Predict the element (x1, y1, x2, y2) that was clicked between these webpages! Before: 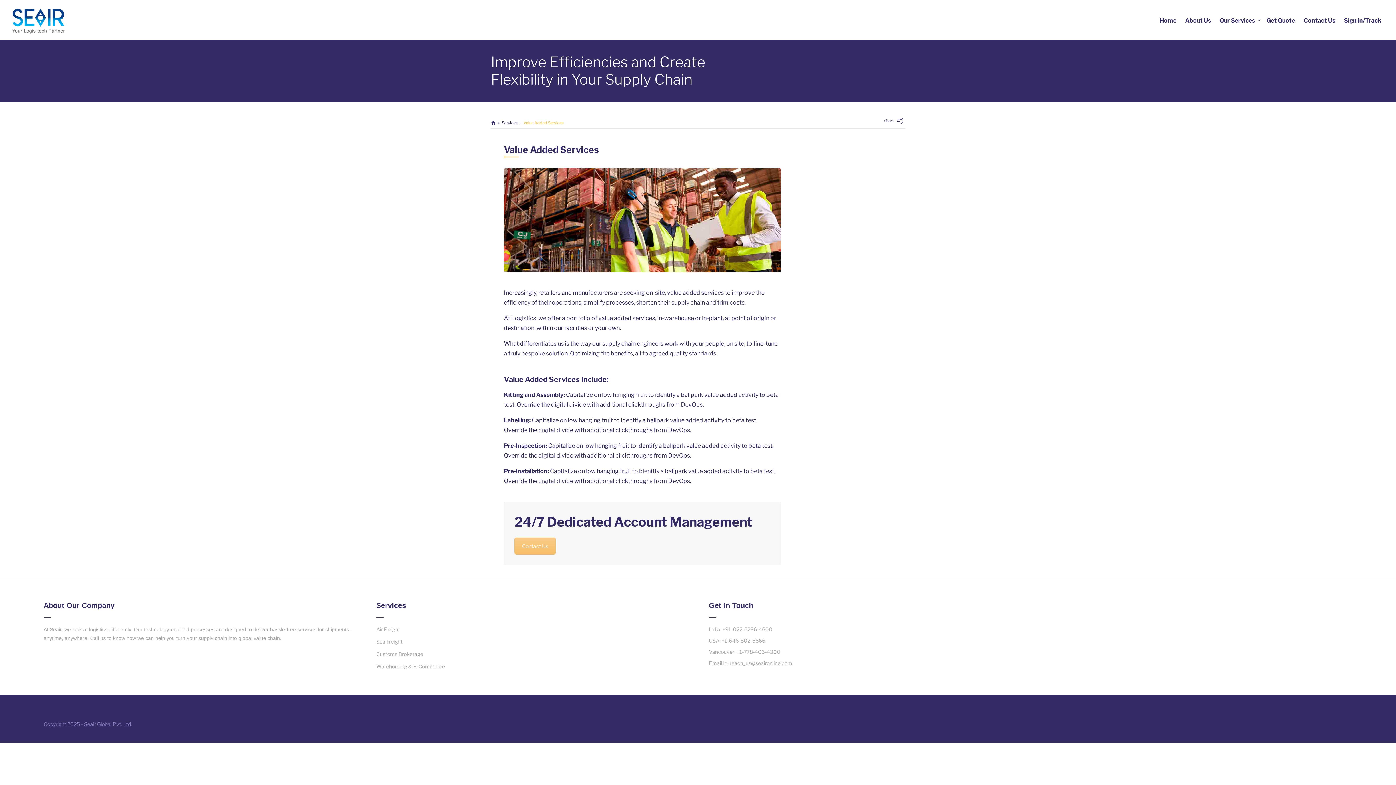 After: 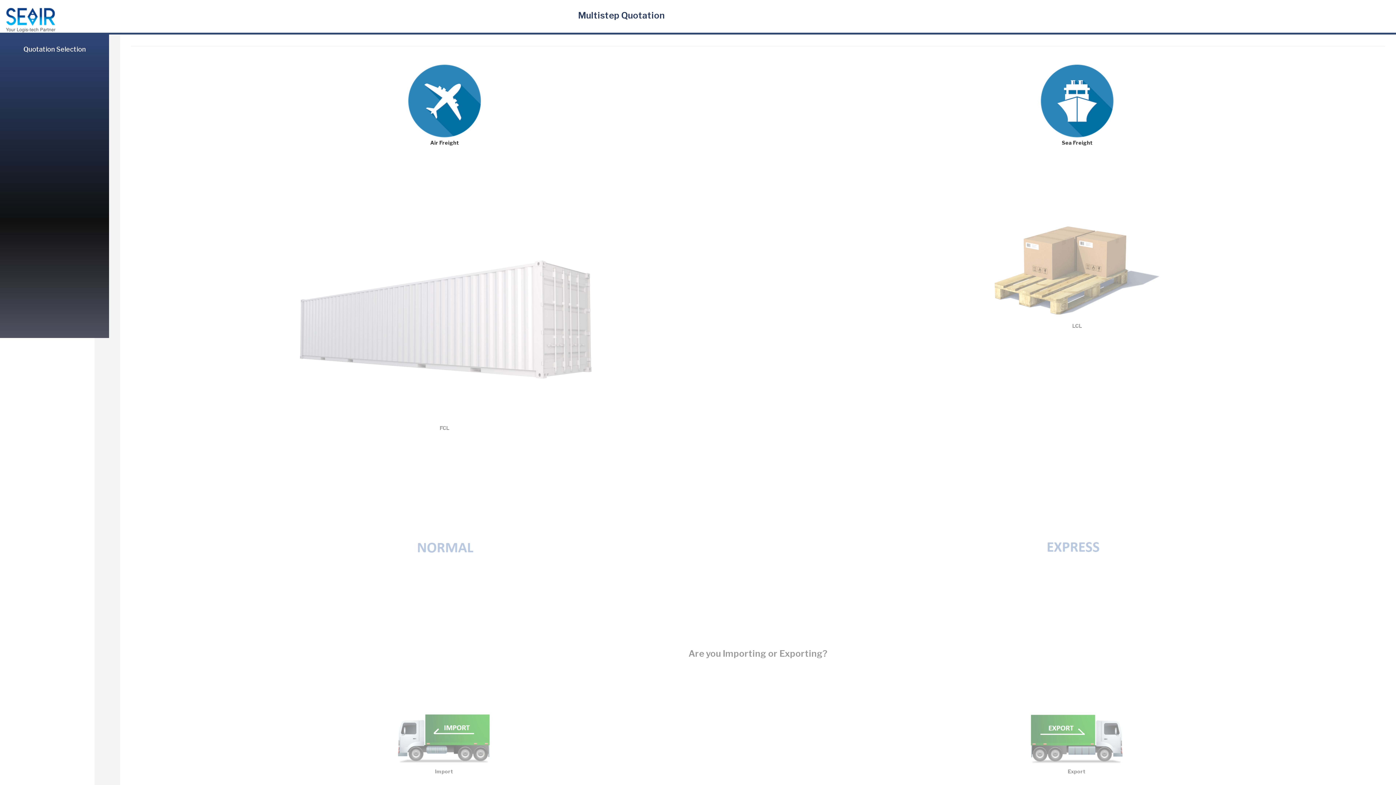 Action: label: Get Quote bbox: (1262, 9, 1299, 31)